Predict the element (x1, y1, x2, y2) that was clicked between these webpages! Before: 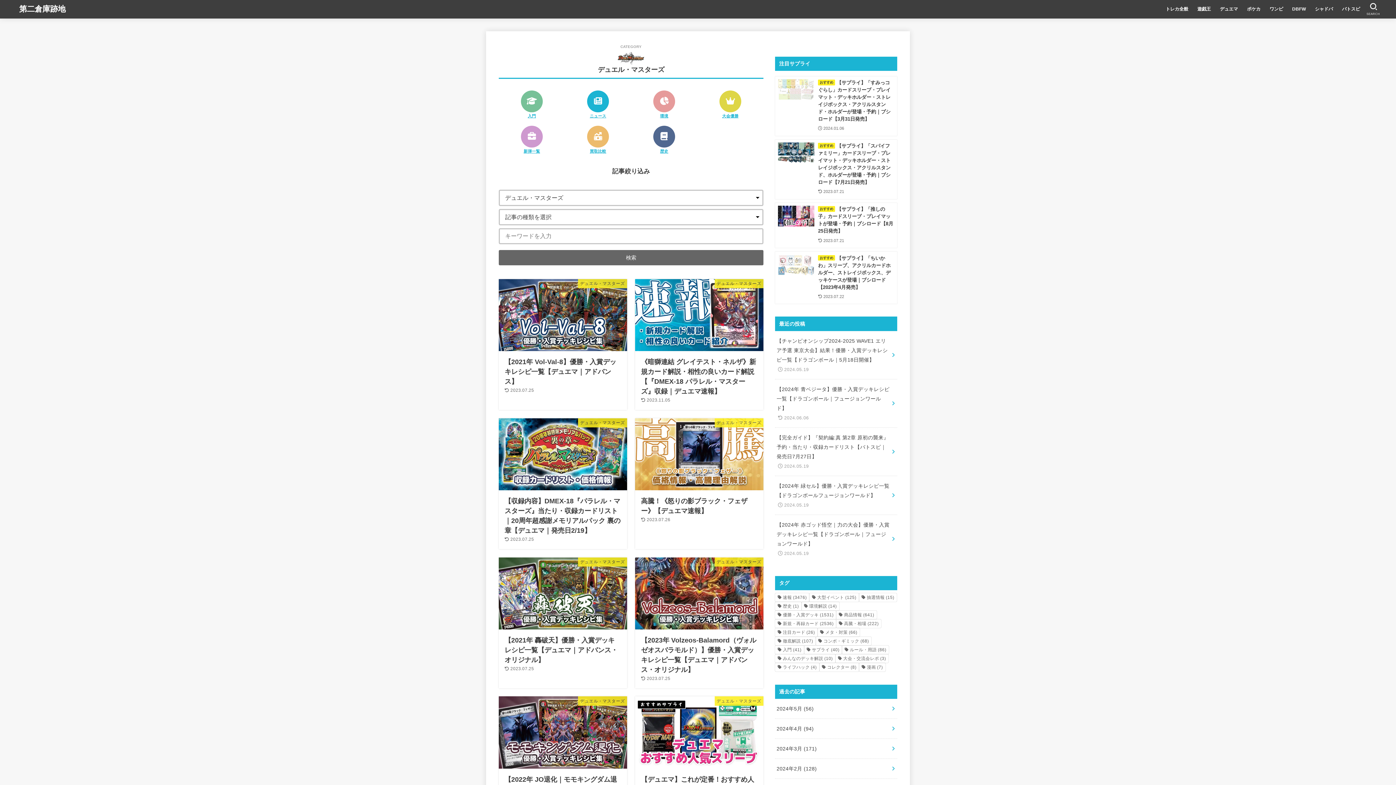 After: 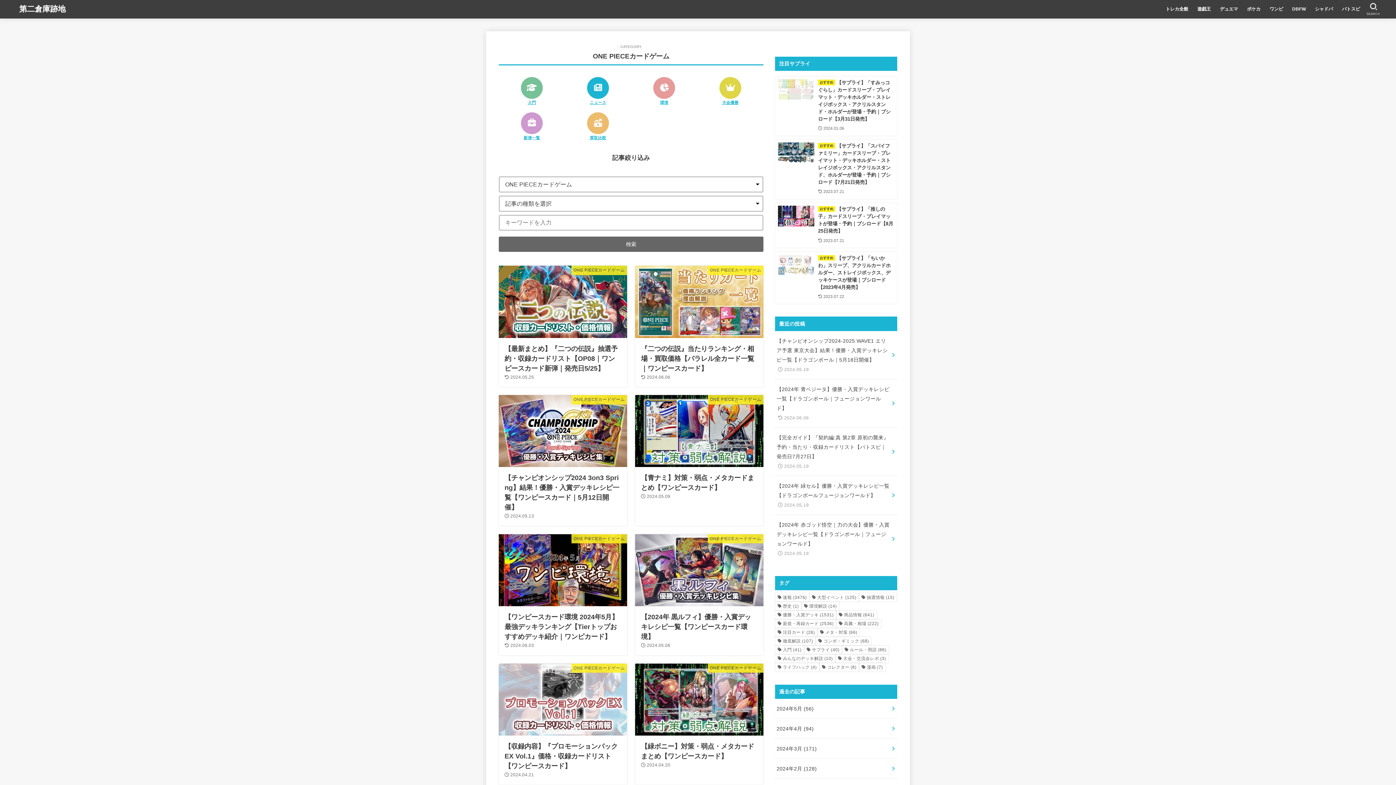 Action: bbox: (1265, 1, 1287, 16) label: ワンピ